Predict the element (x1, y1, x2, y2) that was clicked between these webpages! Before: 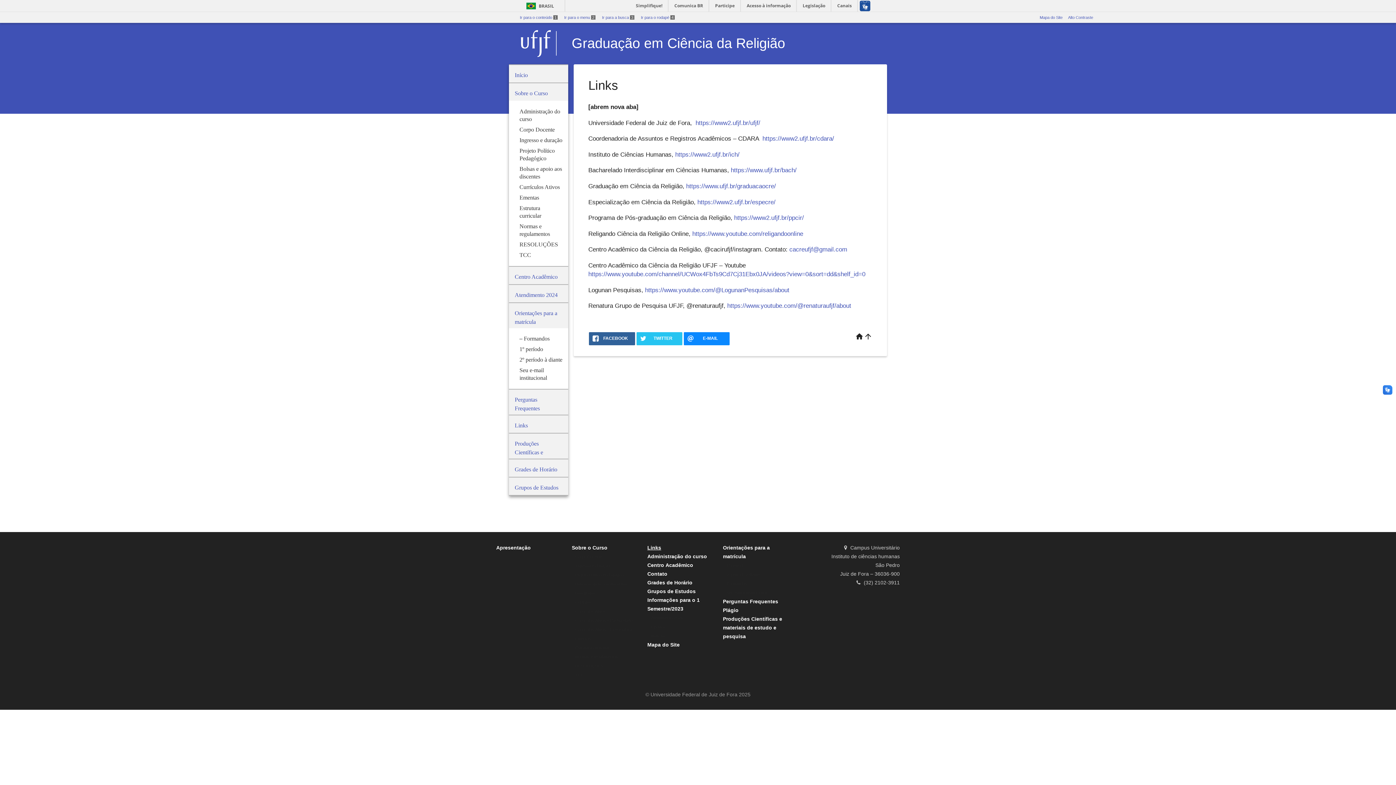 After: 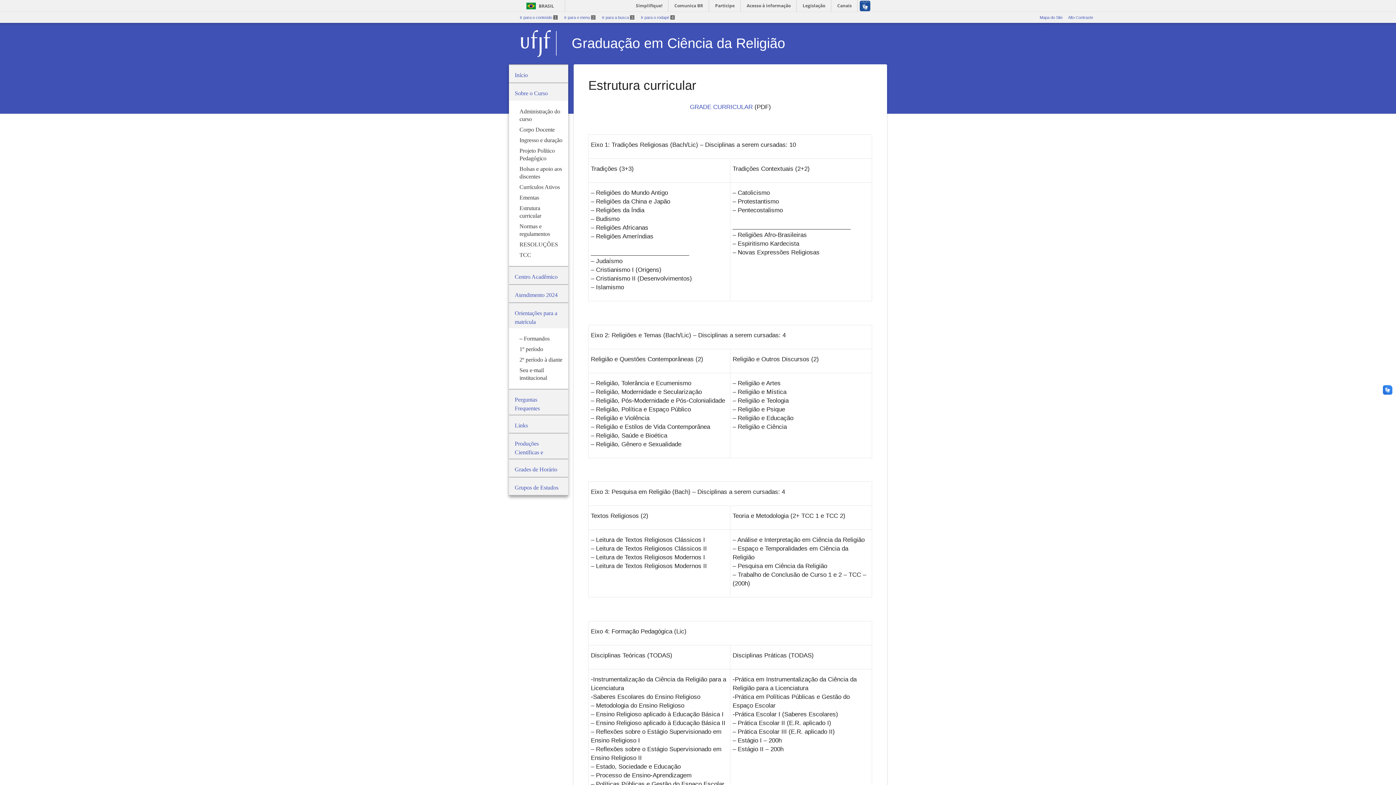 Action: bbox: (575, 645, 609, 650) label: Estrutura curricular